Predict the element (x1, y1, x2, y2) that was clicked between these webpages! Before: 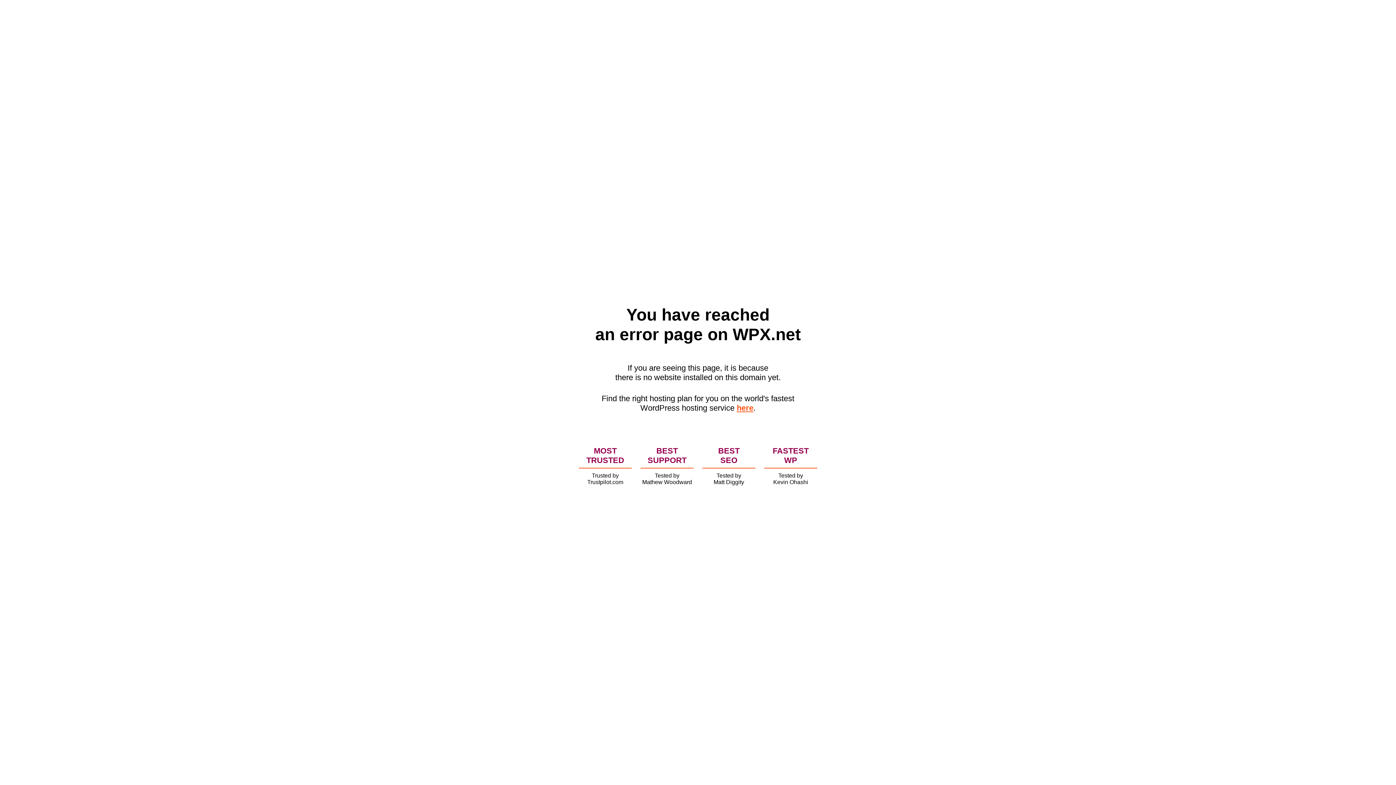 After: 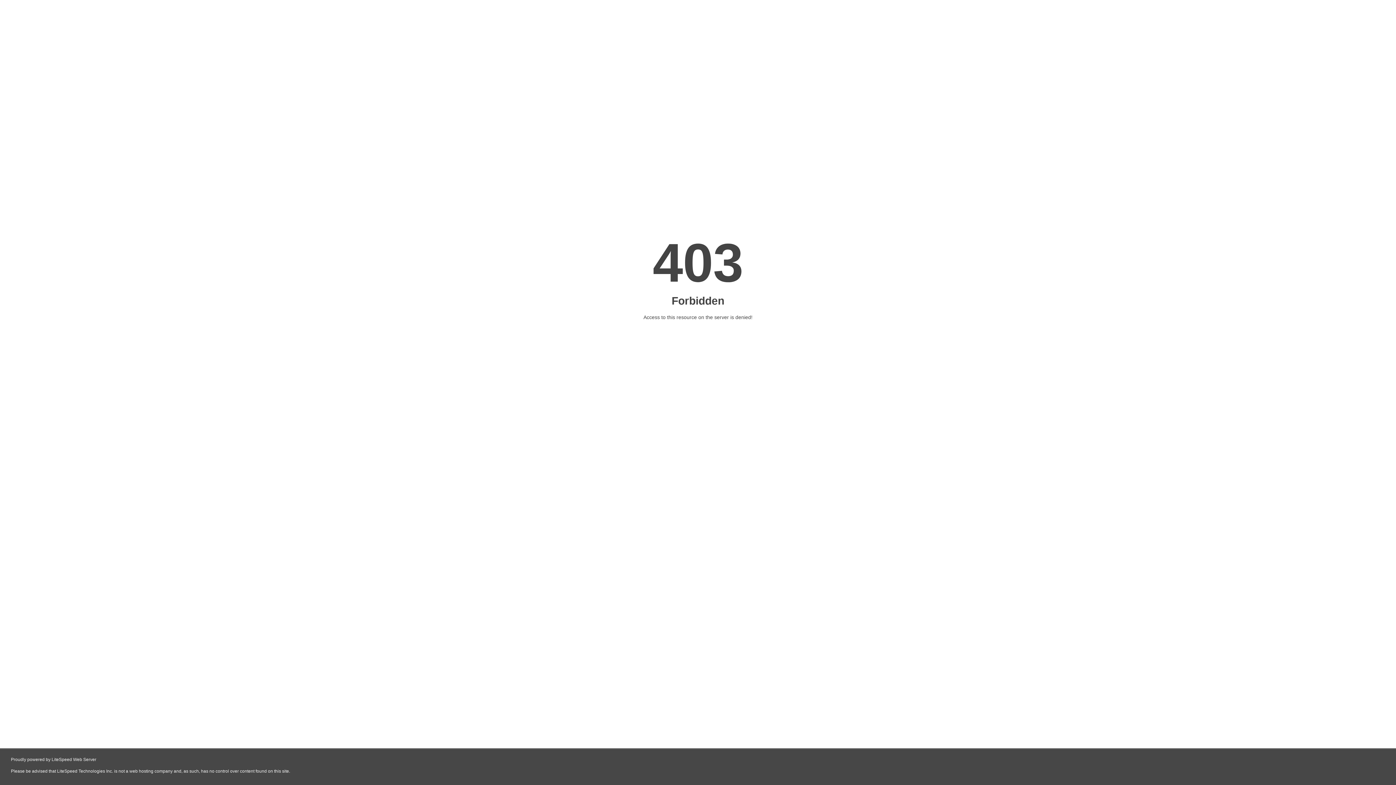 Action: bbox: (736, 403, 753, 412) label: here